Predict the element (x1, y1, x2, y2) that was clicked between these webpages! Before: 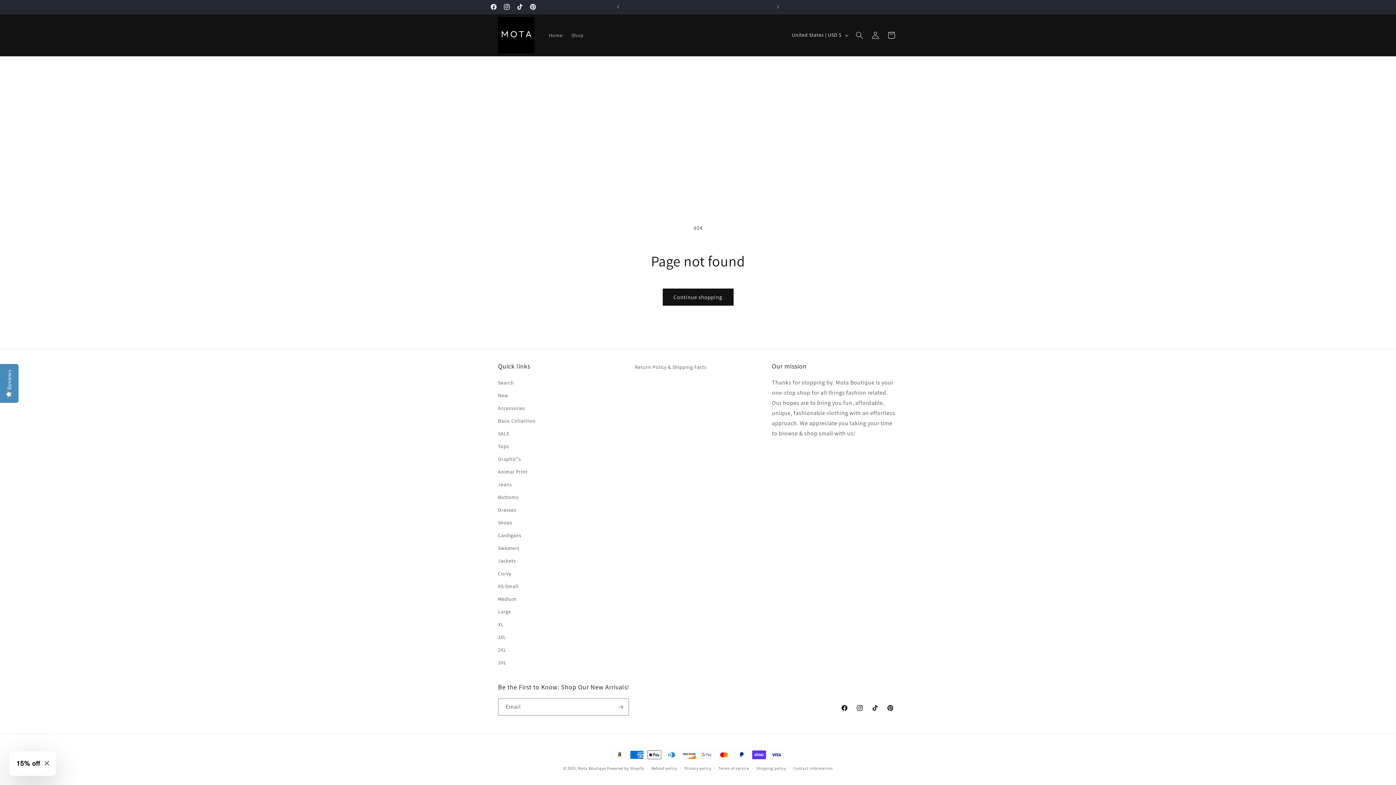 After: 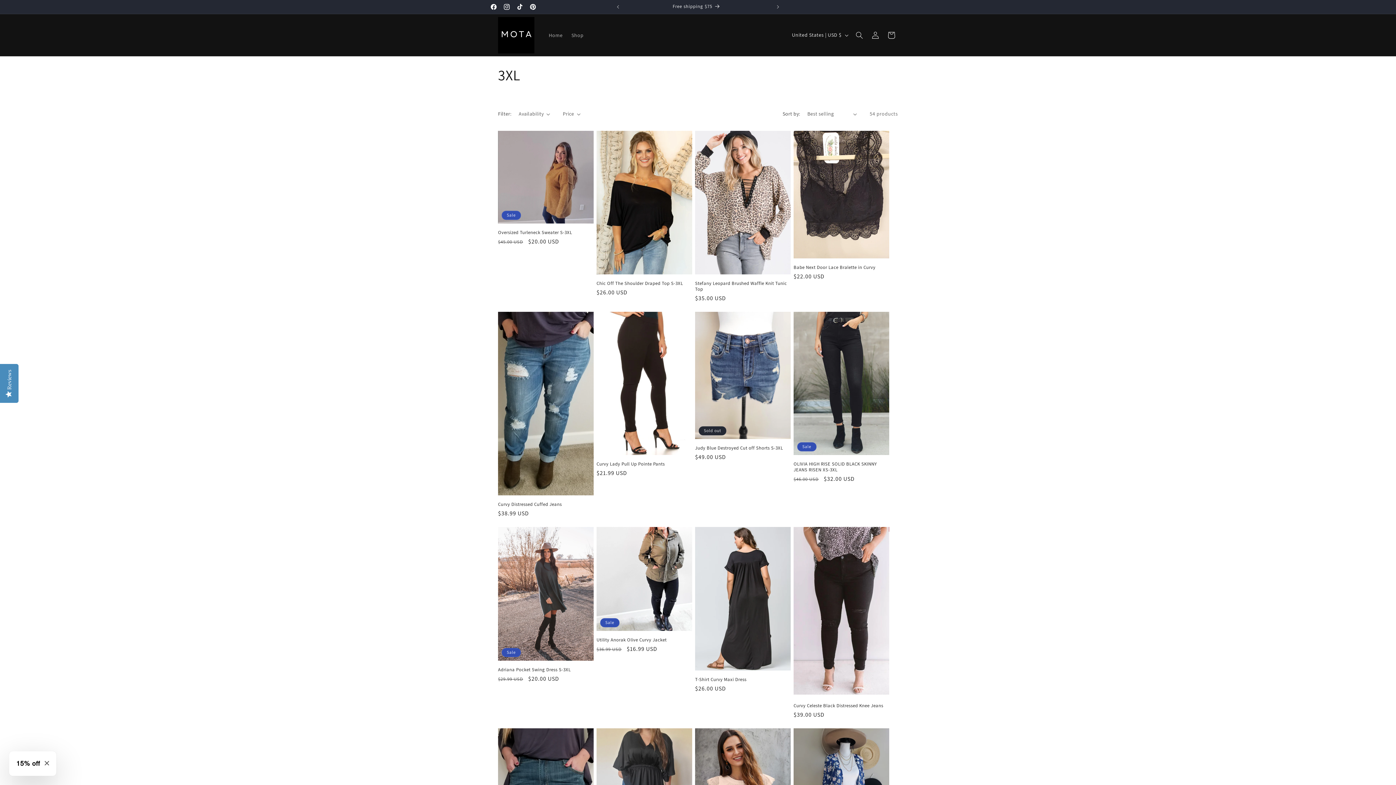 Action: bbox: (498, 656, 506, 669) label: 3XL